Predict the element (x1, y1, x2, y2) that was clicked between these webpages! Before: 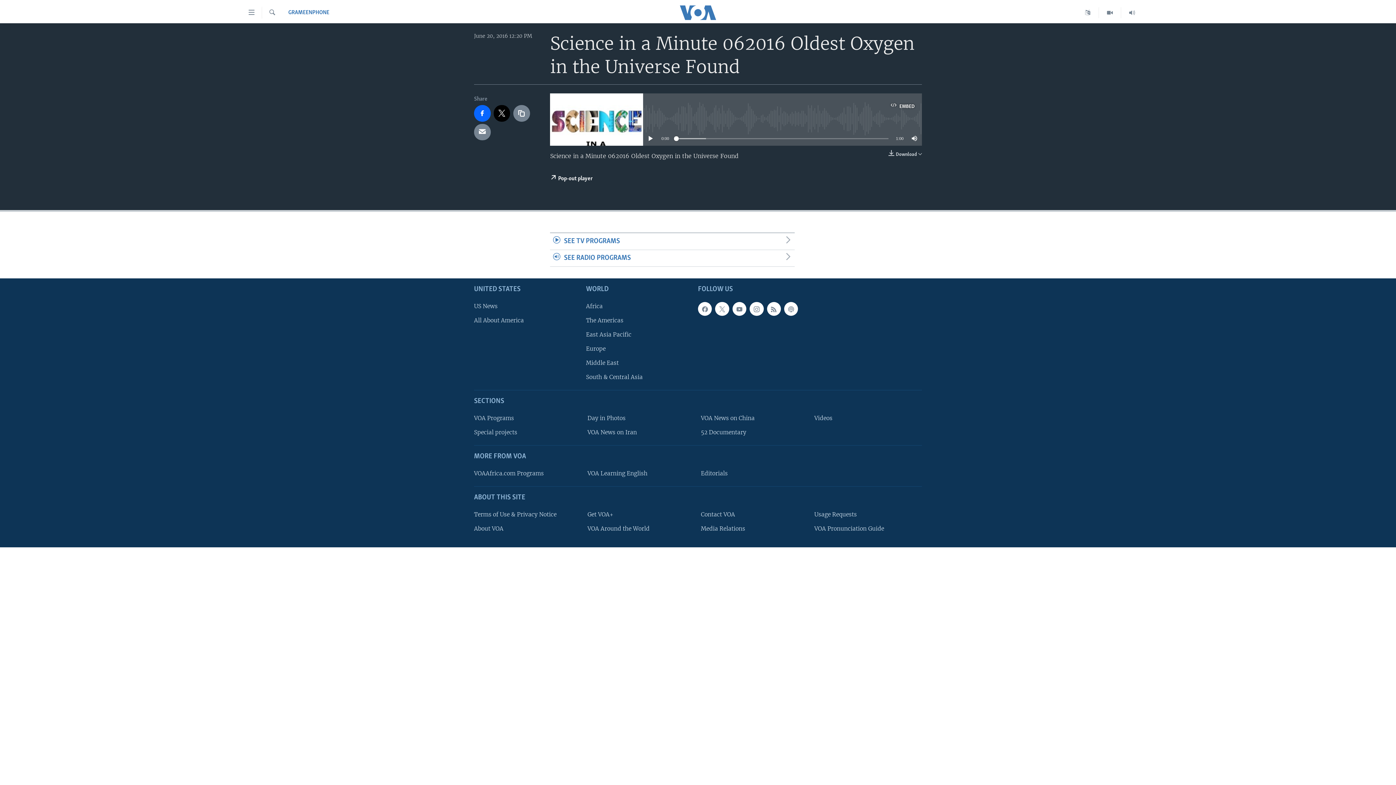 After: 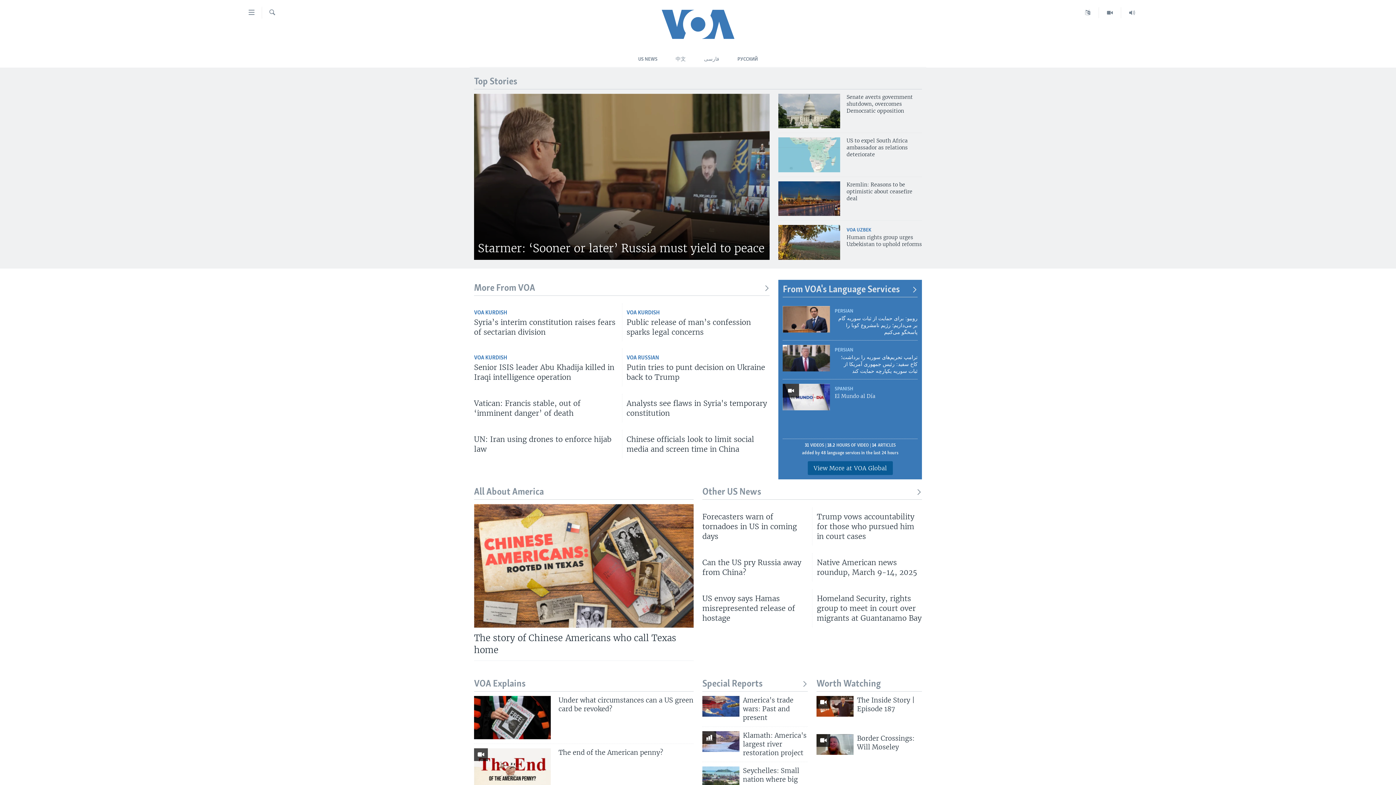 Action: bbox: (661, 5, 734, 19)